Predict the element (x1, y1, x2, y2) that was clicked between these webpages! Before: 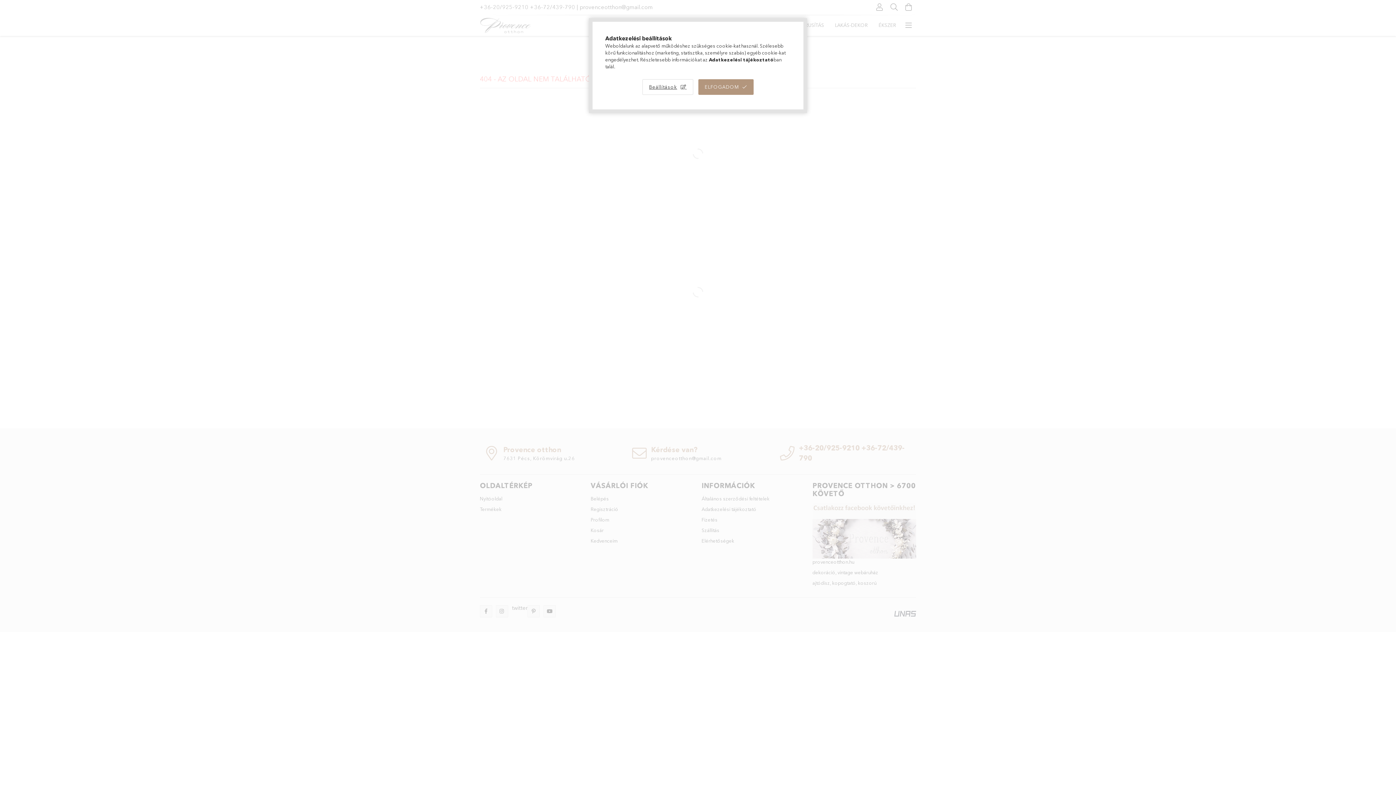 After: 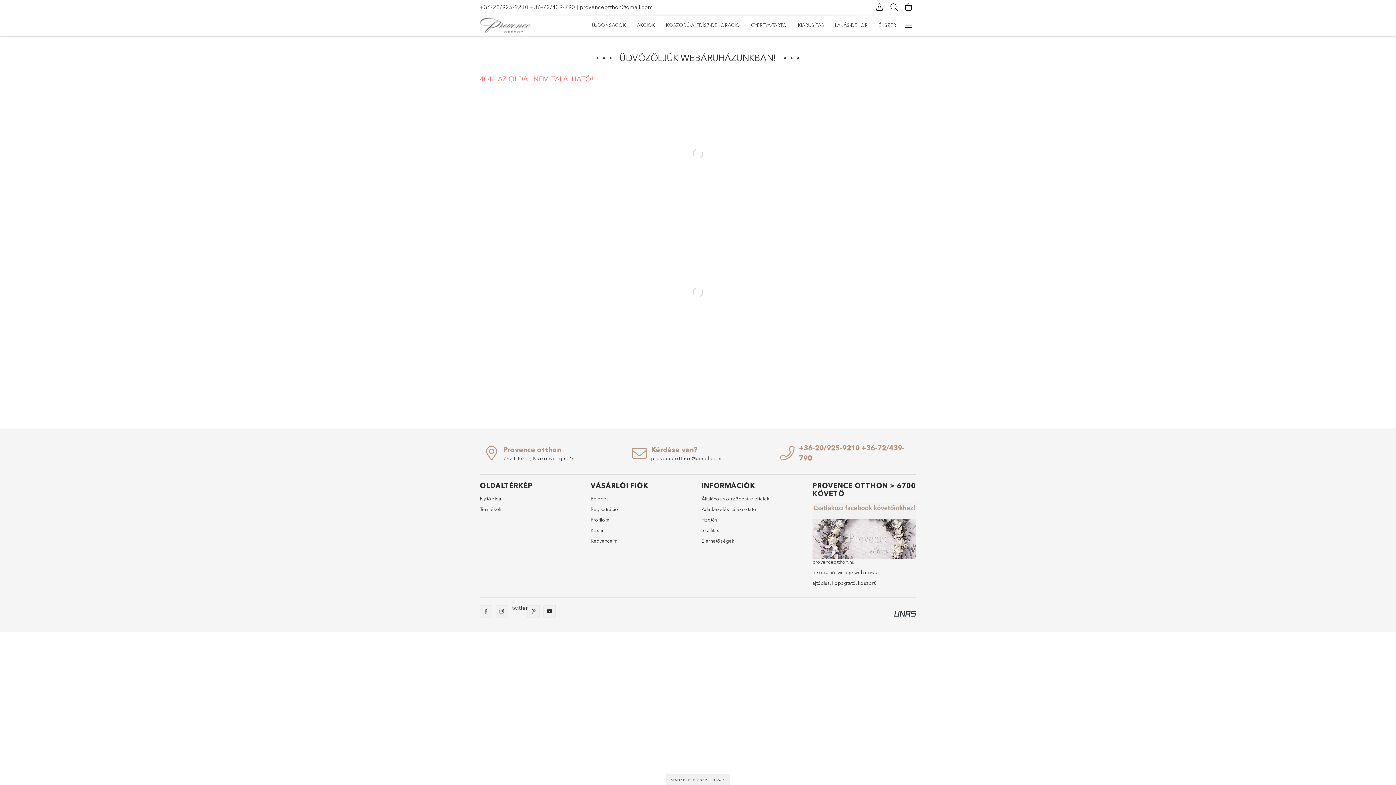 Action: bbox: (698, 79, 753, 94) label: ELFOGADOM